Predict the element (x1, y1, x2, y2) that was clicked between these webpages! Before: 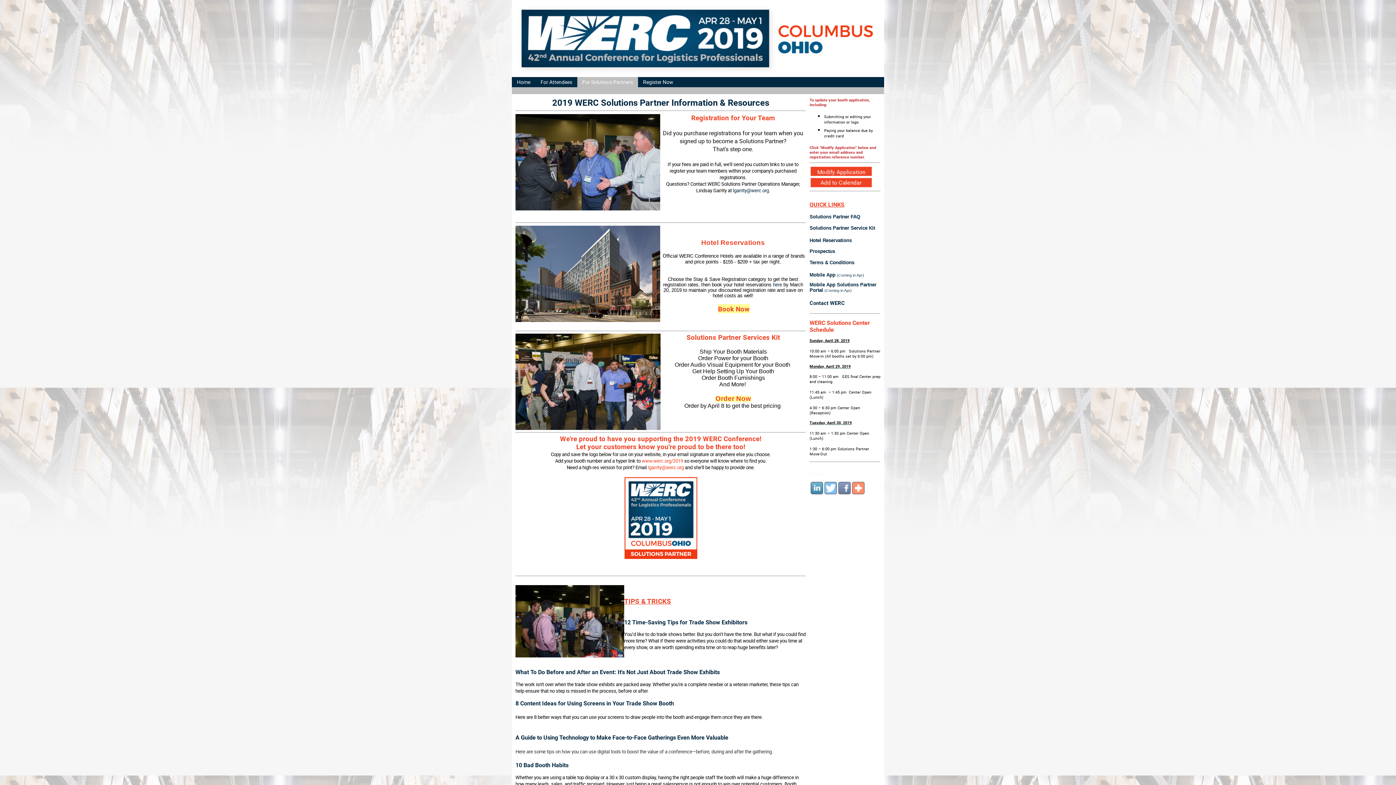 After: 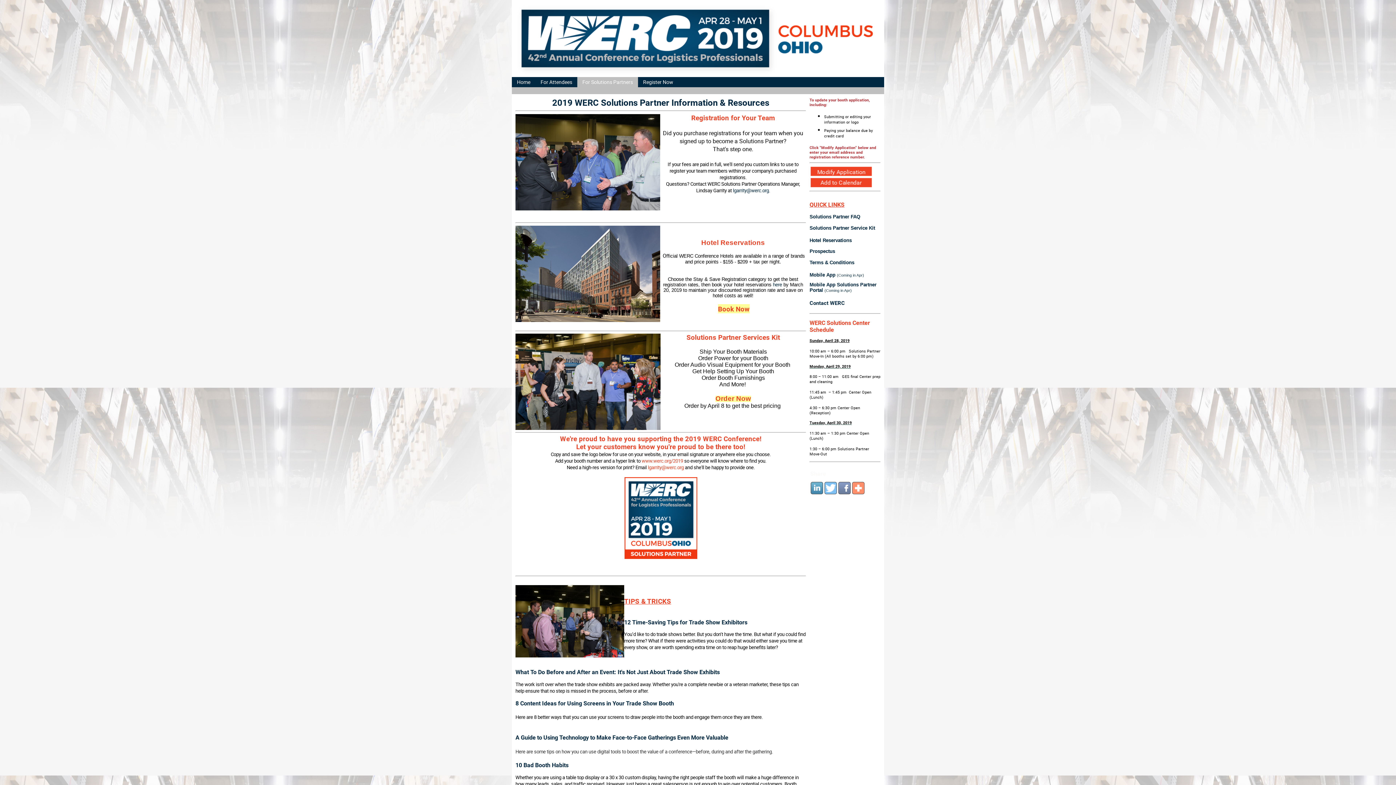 Action: bbox: (648, 464, 684, 470) label: lgarrity@werc.org